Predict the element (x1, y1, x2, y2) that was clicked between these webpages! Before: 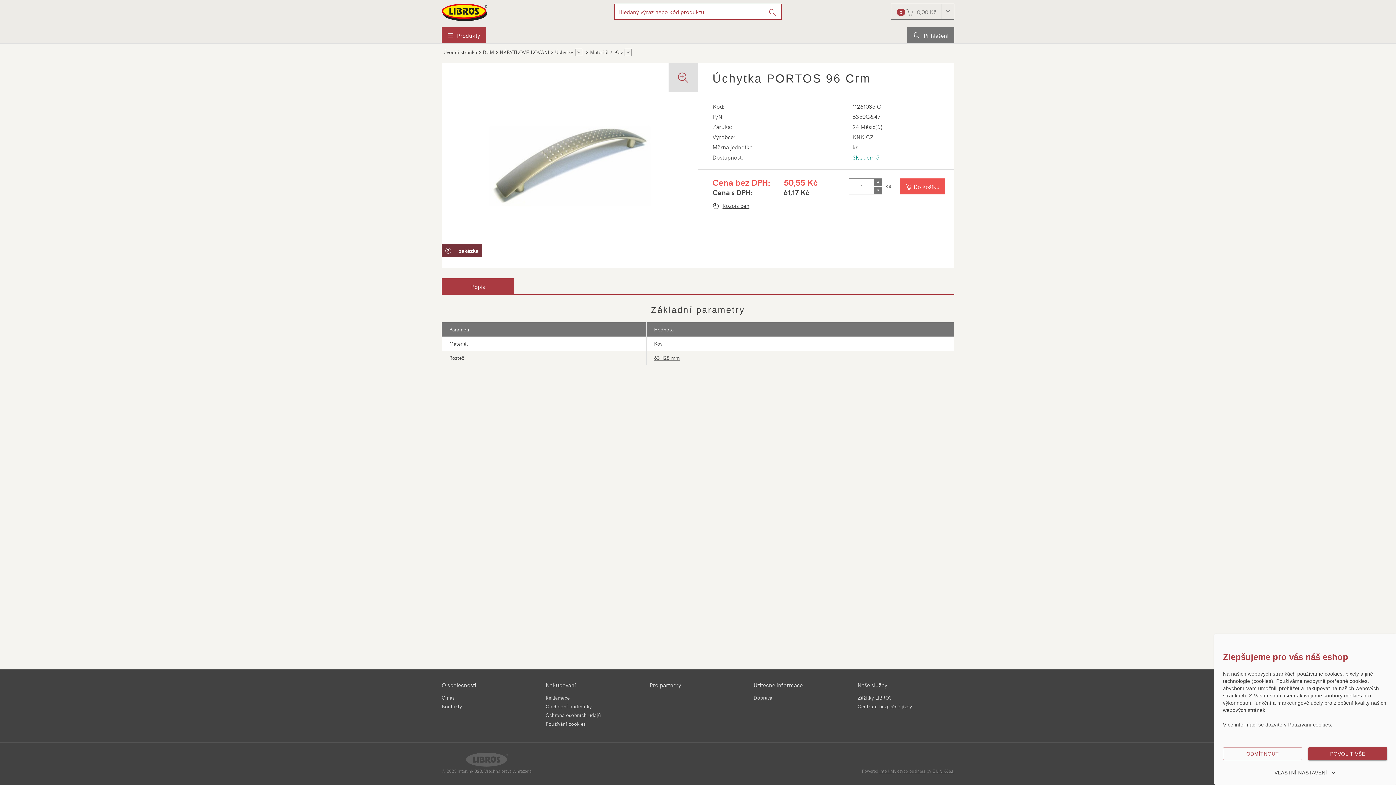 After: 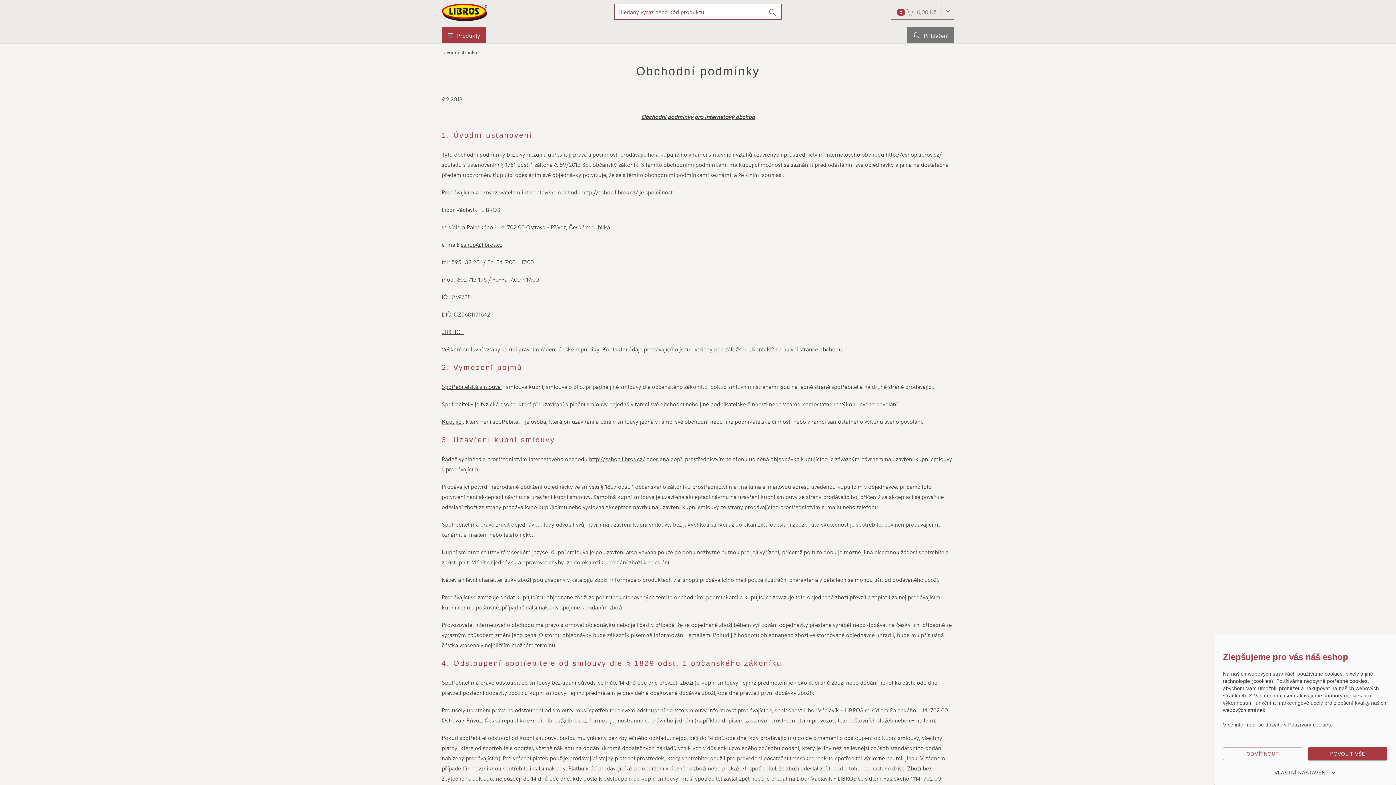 Action: bbox: (545, 702, 592, 711) label: Obchodní podmínky